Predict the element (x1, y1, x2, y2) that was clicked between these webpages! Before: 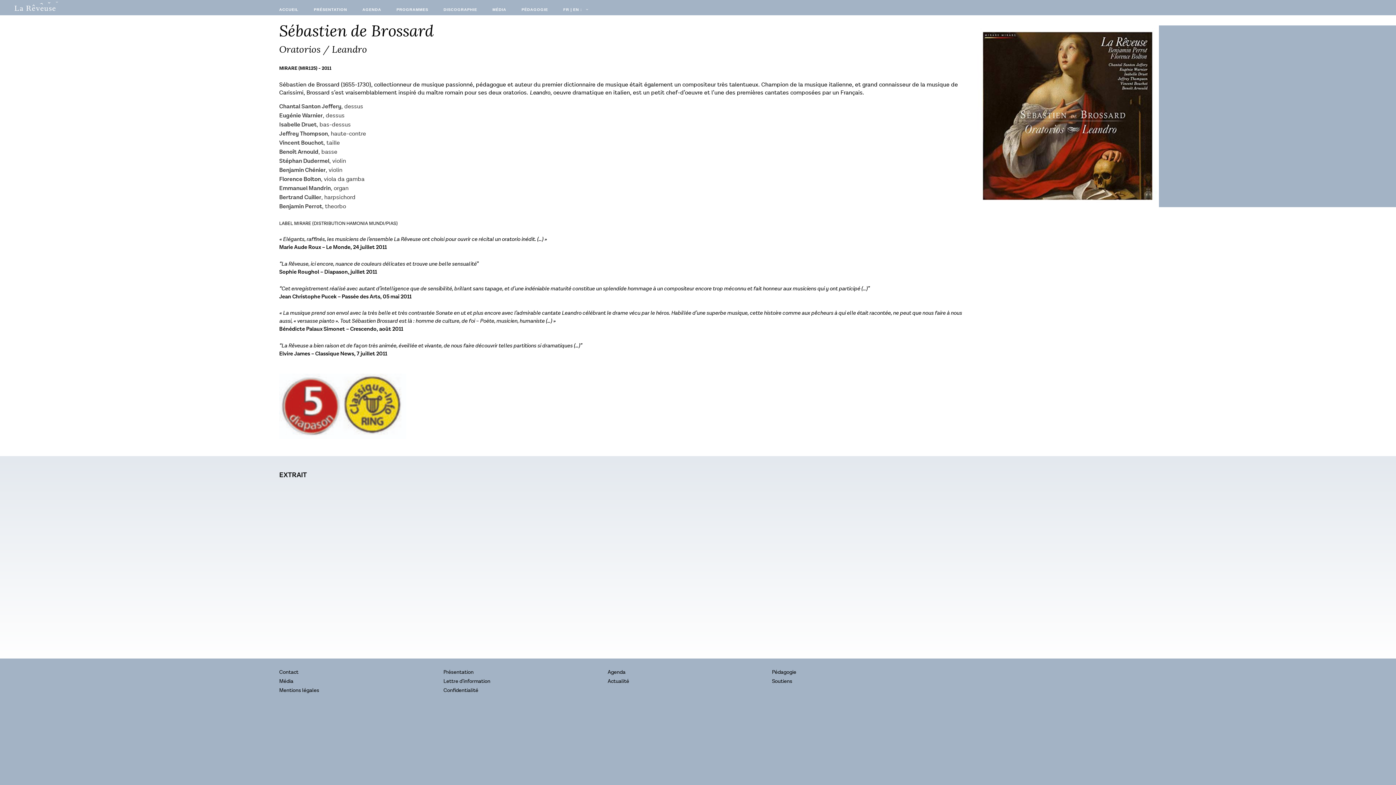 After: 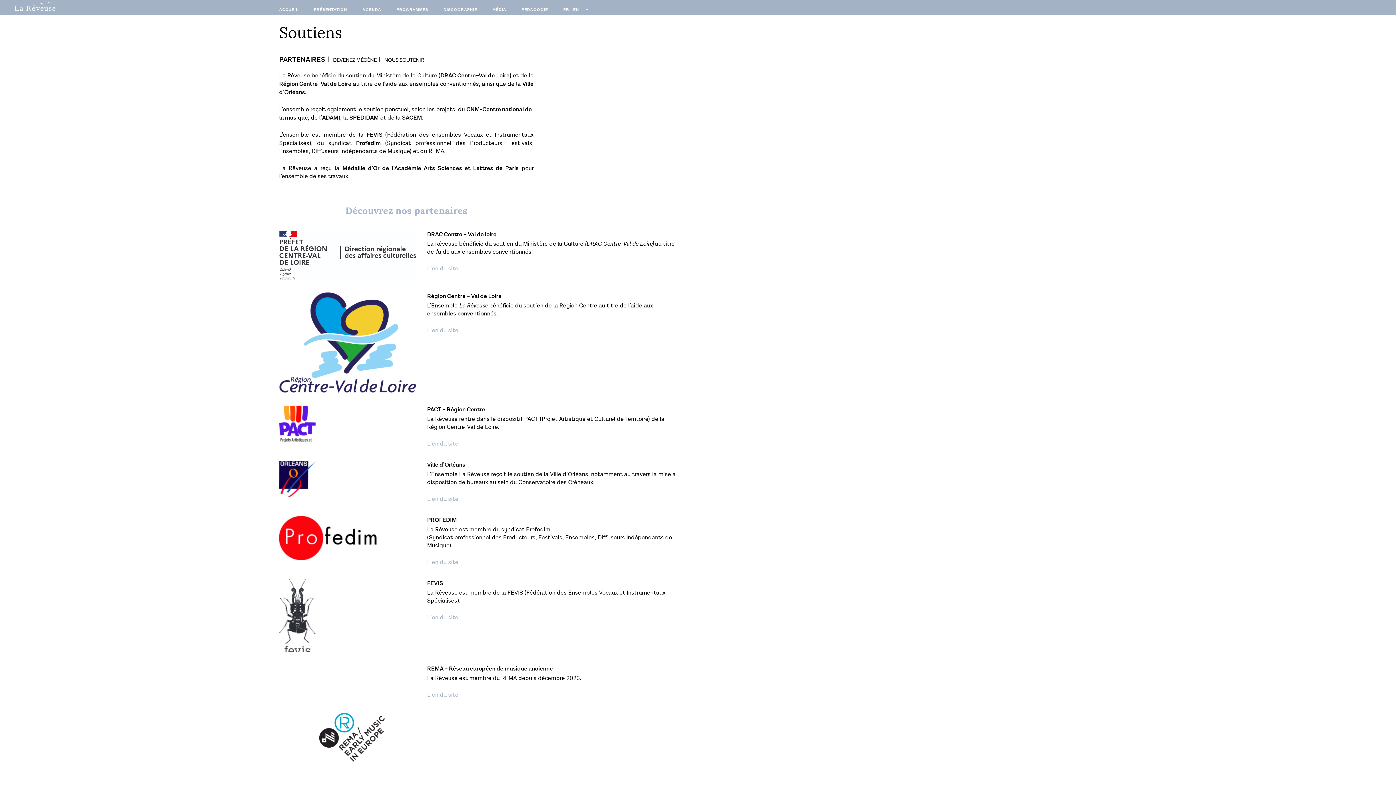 Action: bbox: (772, 678, 796, 684) label: Soutiens